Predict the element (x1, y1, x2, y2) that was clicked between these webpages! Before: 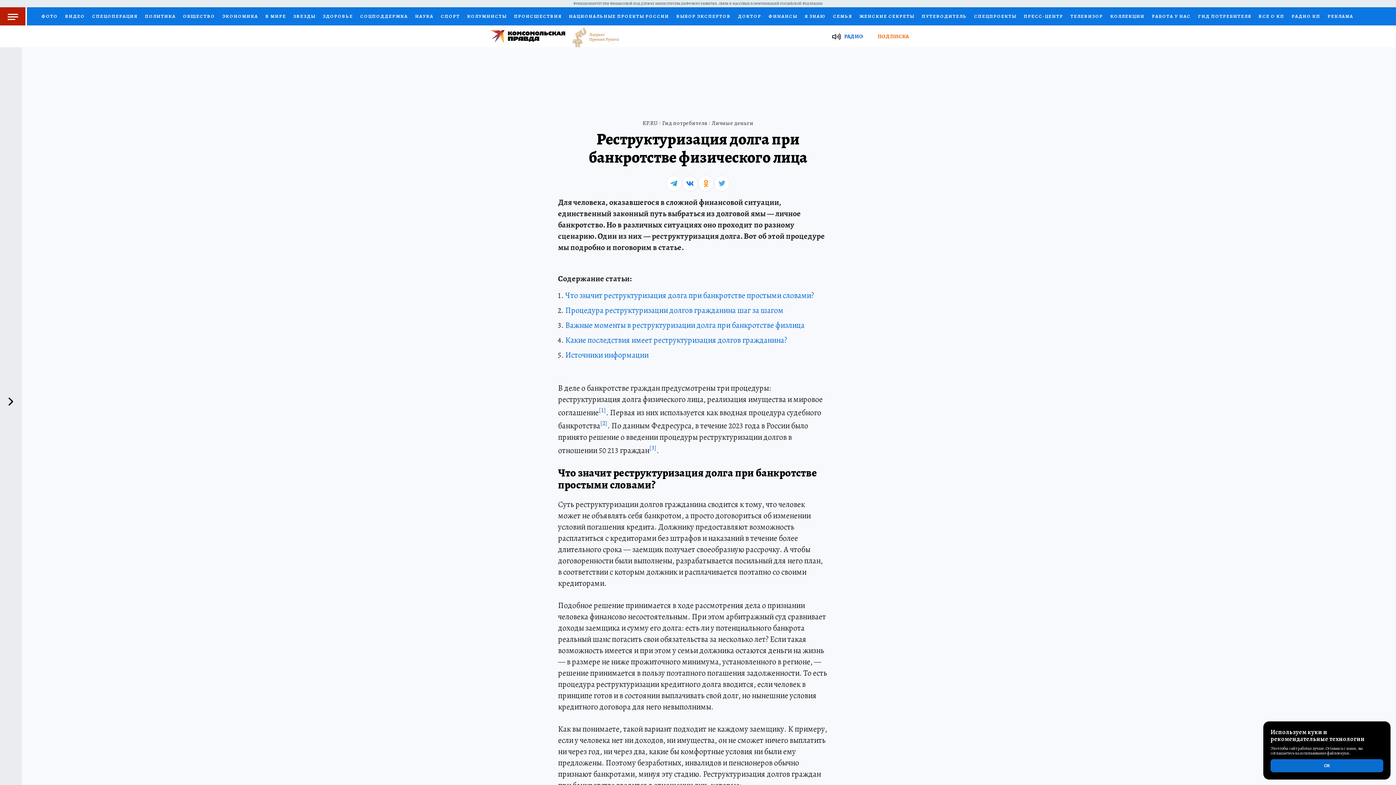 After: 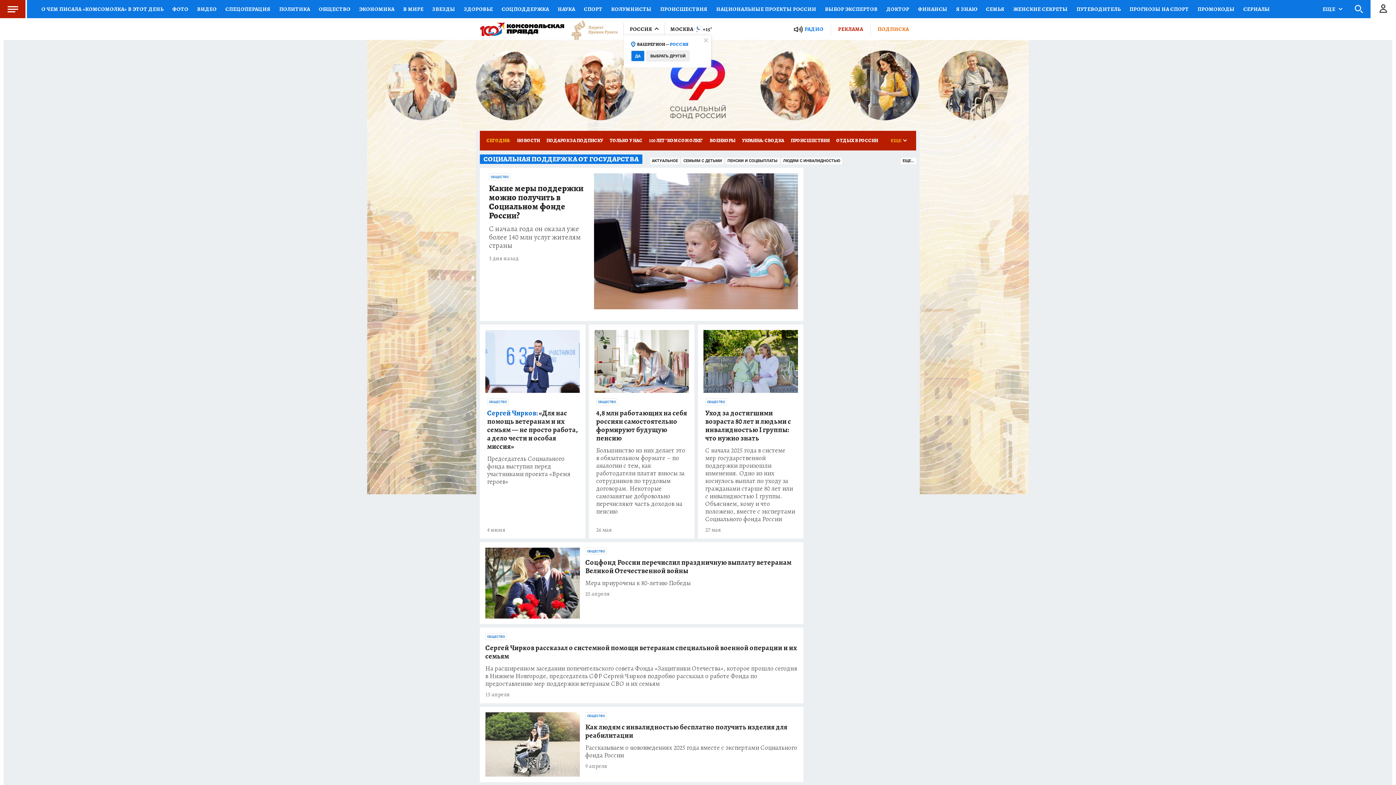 Action: bbox: (360, 13, 408, 19) label: СОЦПОДДЕРЖКА